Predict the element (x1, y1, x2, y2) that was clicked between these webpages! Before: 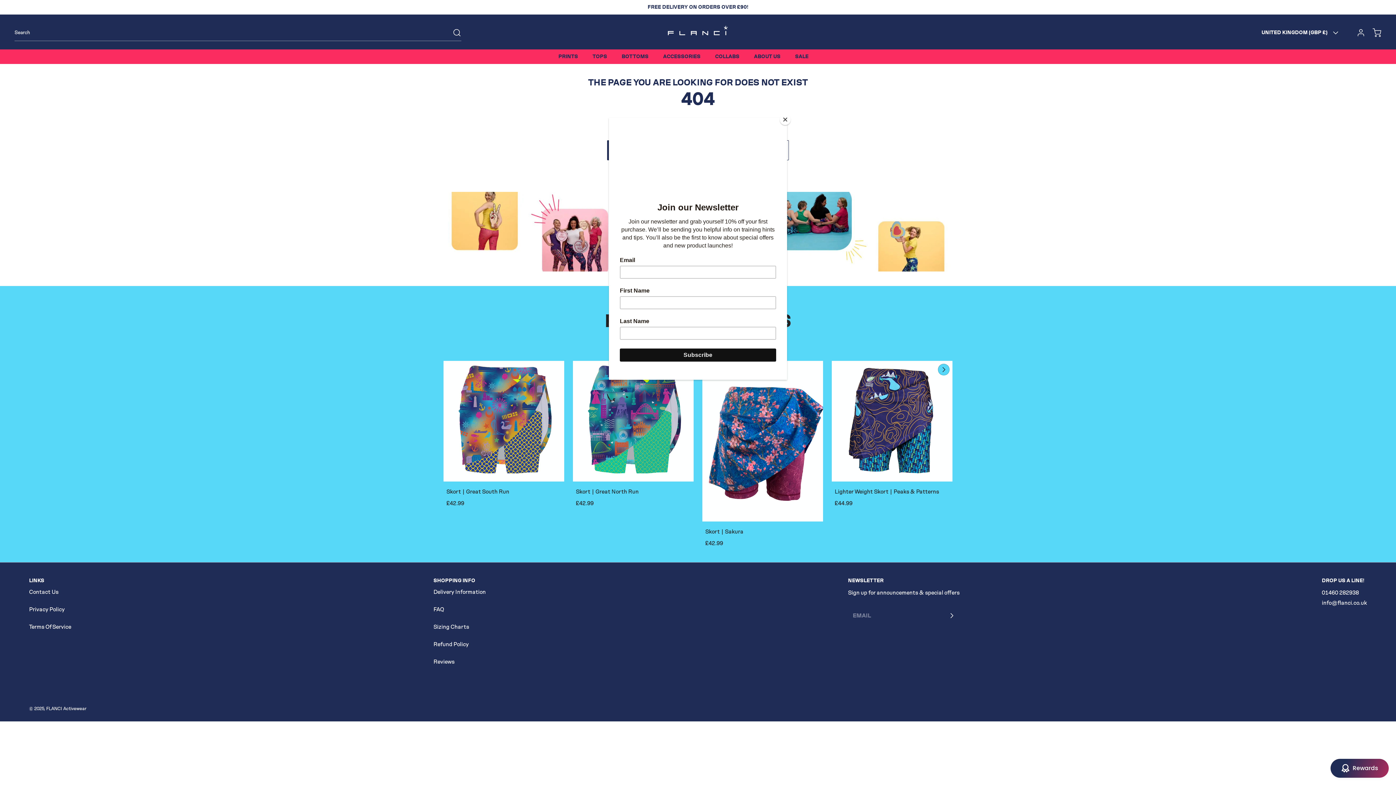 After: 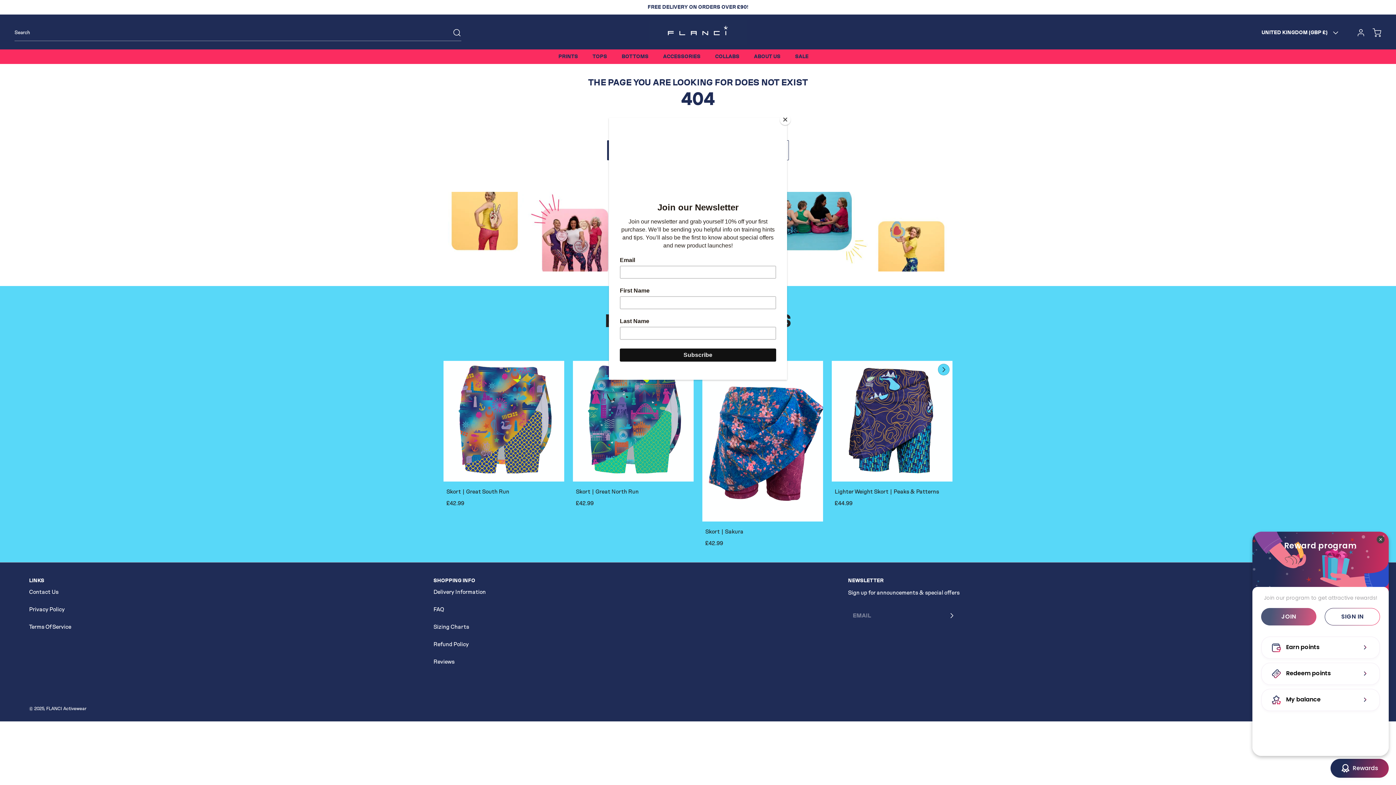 Action: label: BON-Loyalty-btn bbox: (1330, 759, 1389, 778)